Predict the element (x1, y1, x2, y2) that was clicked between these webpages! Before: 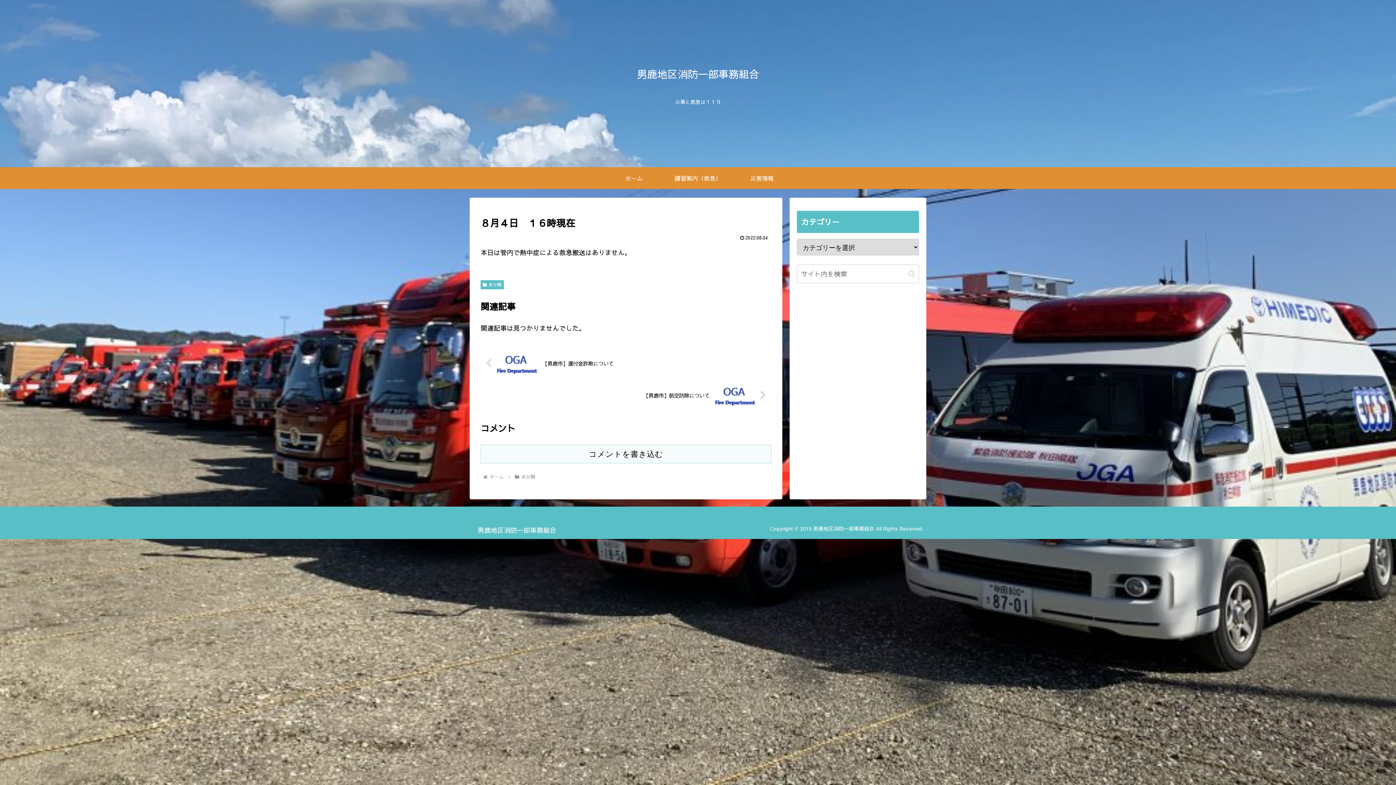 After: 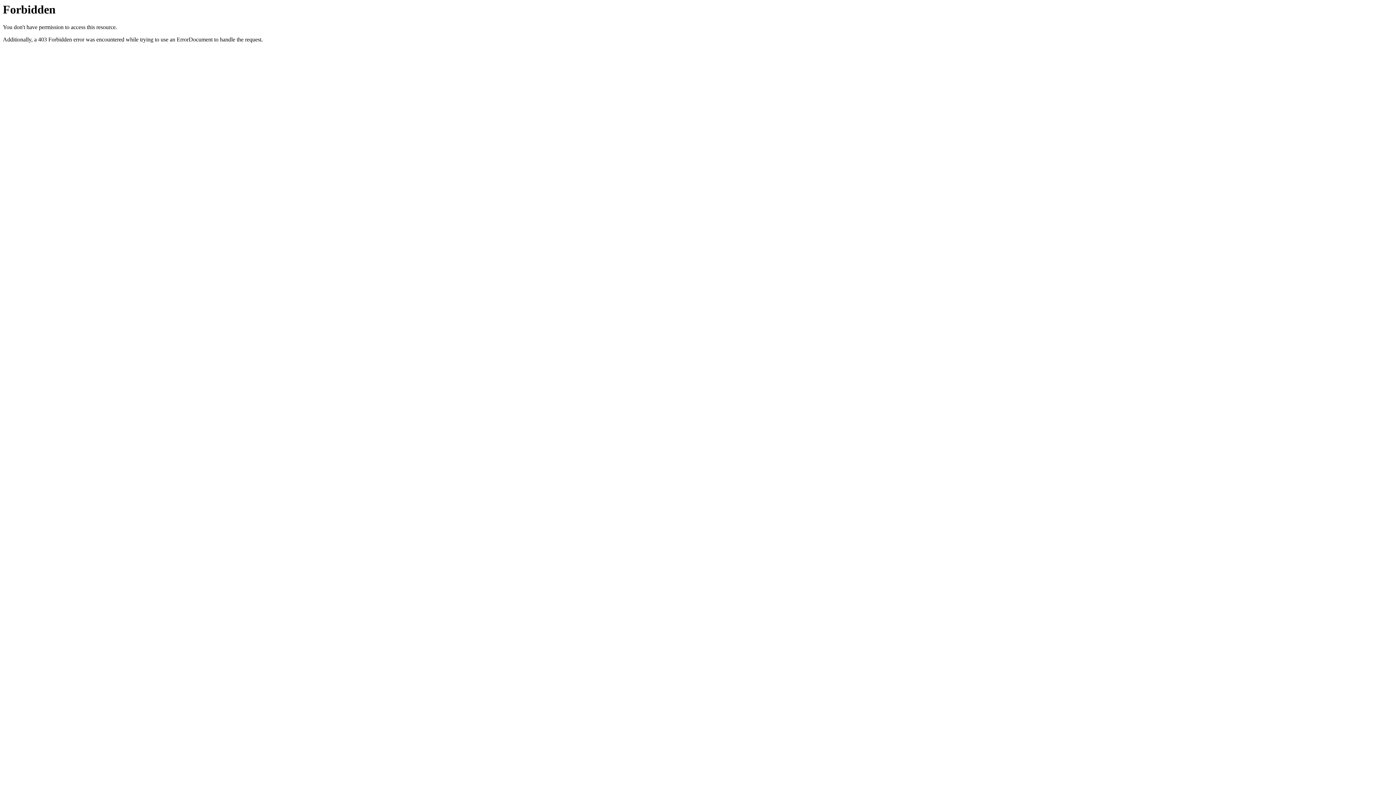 Action: bbox: (630, 70, 765, 80) label: 男鹿地区消防一部事務組合